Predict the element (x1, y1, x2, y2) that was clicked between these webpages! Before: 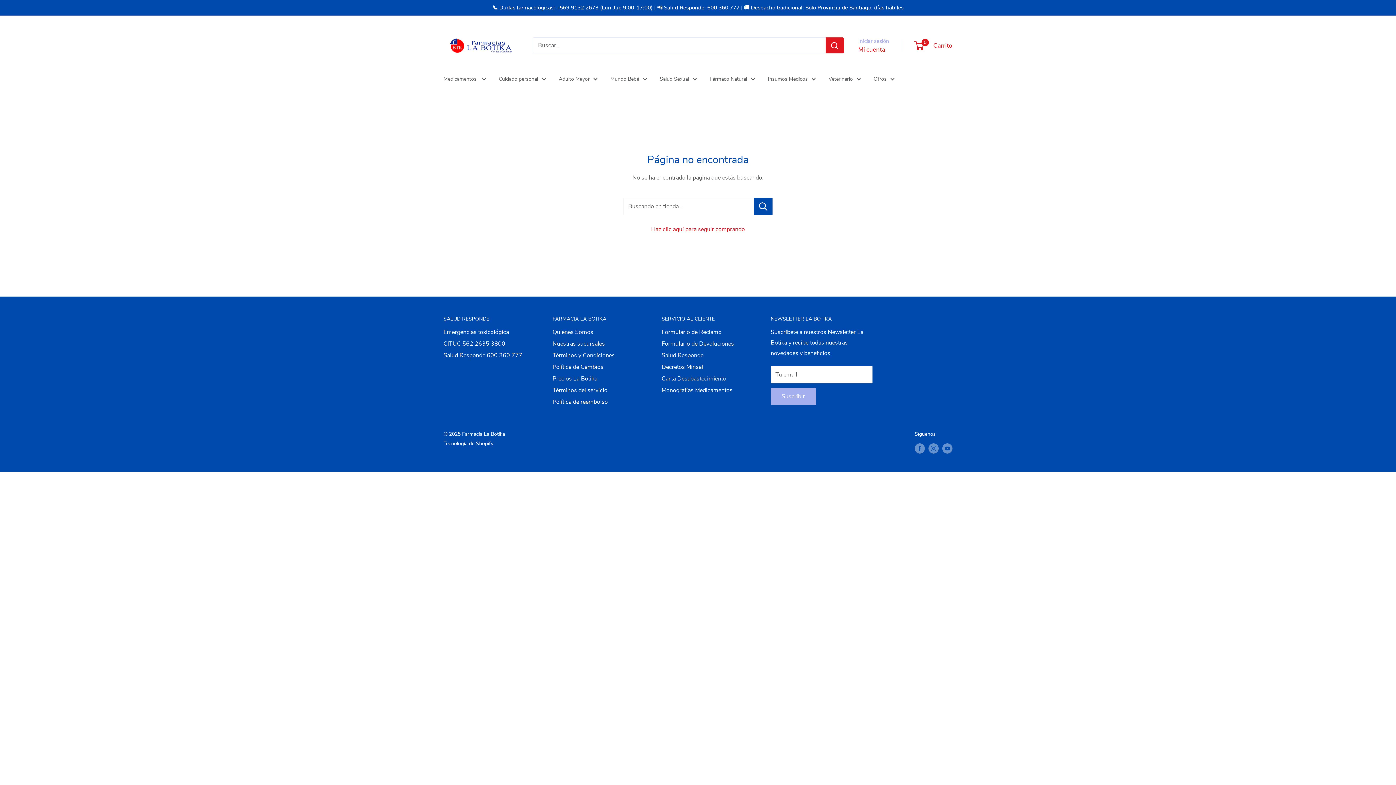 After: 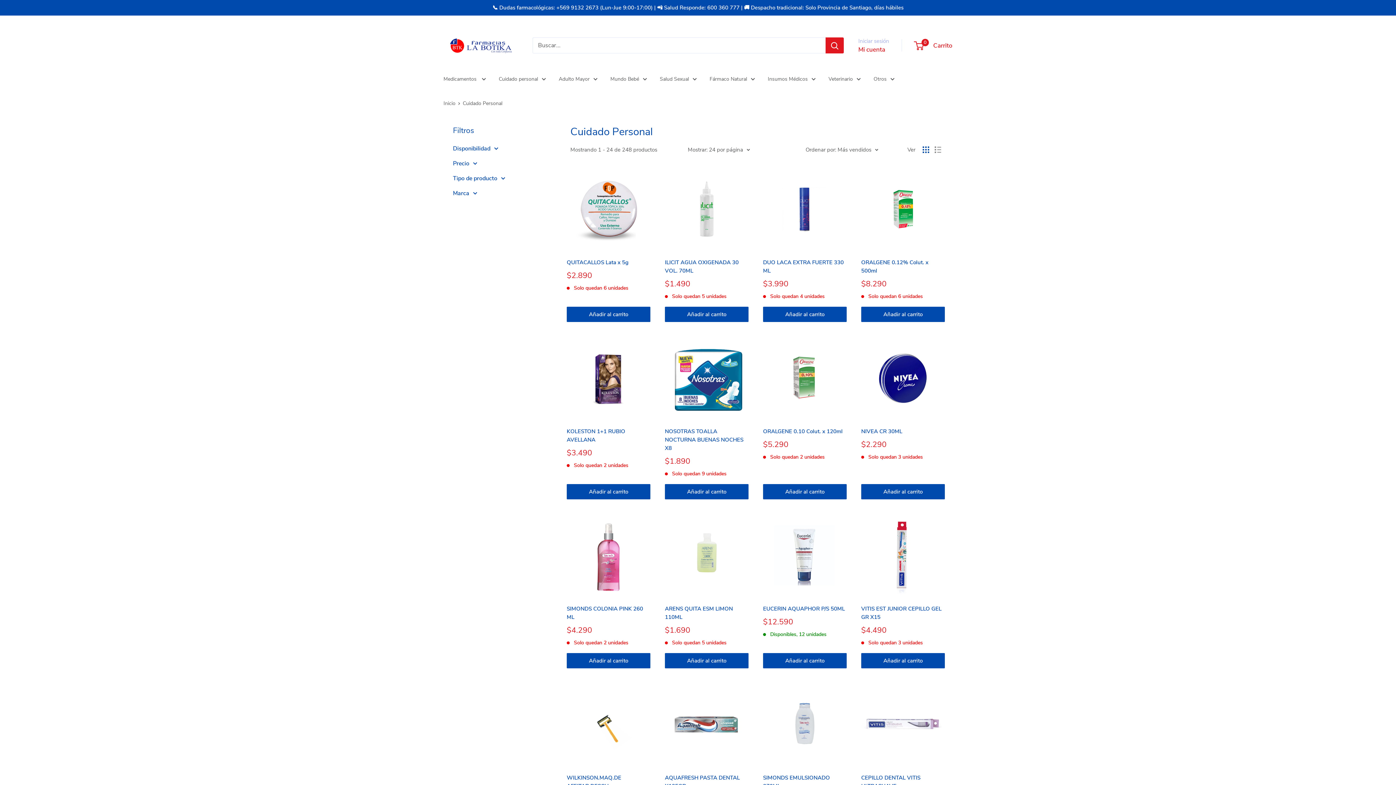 Action: label: Cuidado personal bbox: (498, 74, 546, 83)